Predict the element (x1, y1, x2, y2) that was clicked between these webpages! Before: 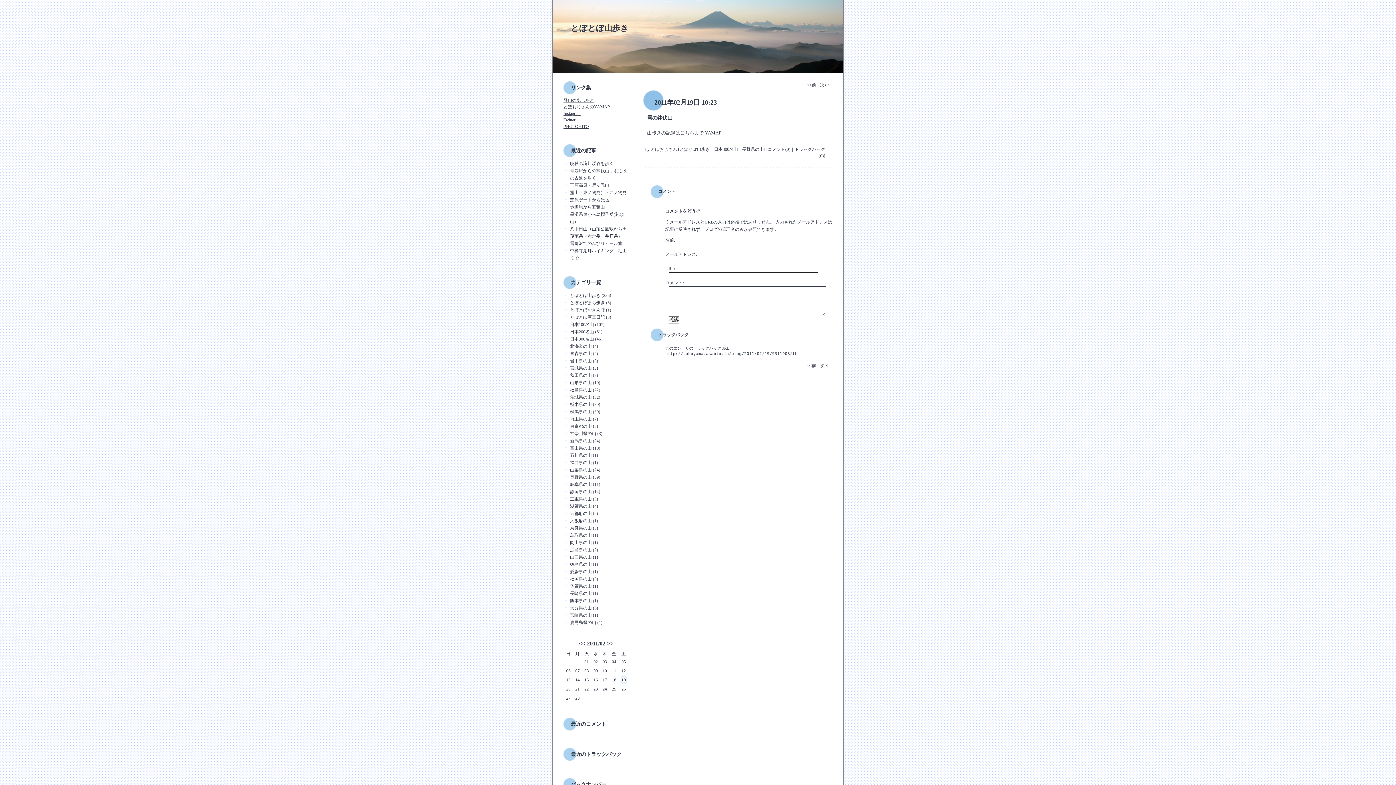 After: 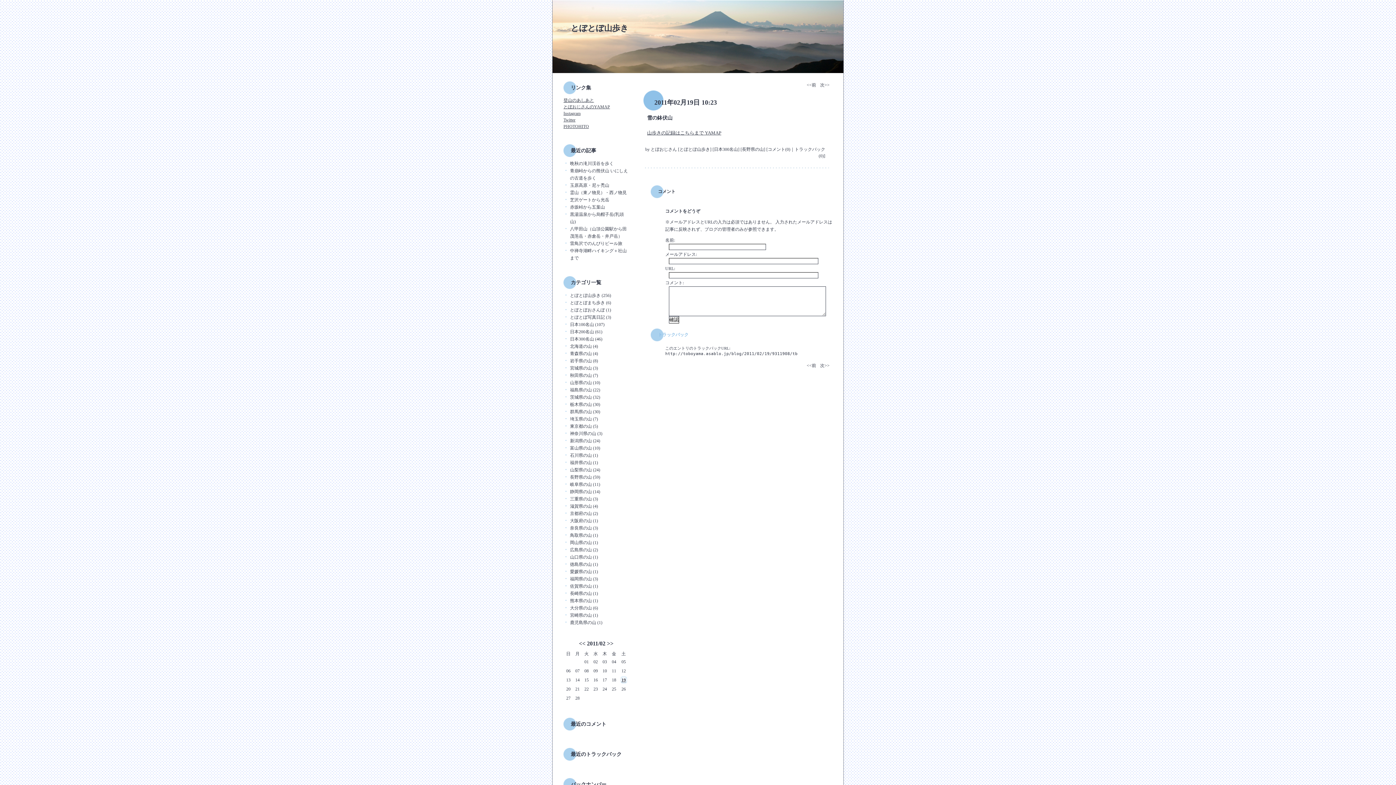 Action: label: トラックバック bbox: (658, 332, 688, 337)